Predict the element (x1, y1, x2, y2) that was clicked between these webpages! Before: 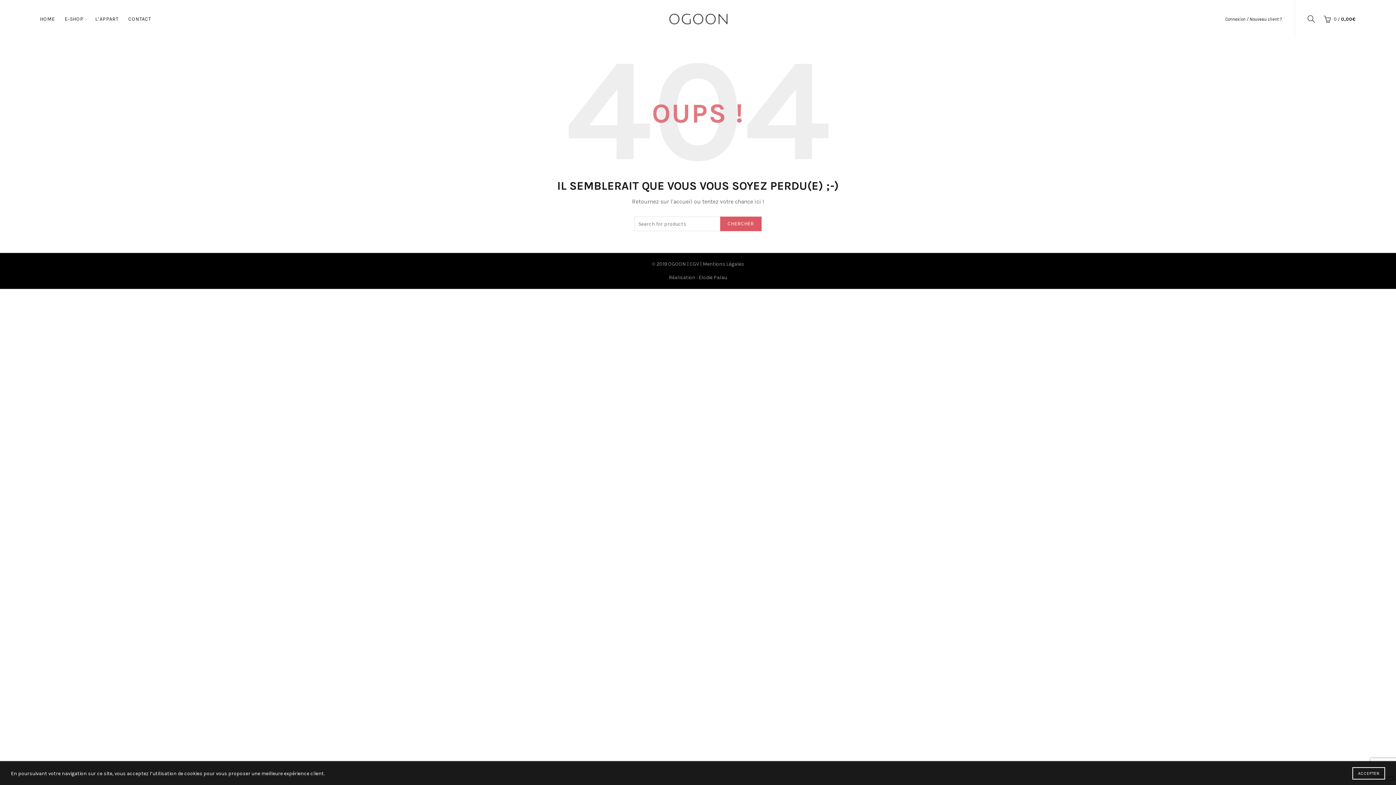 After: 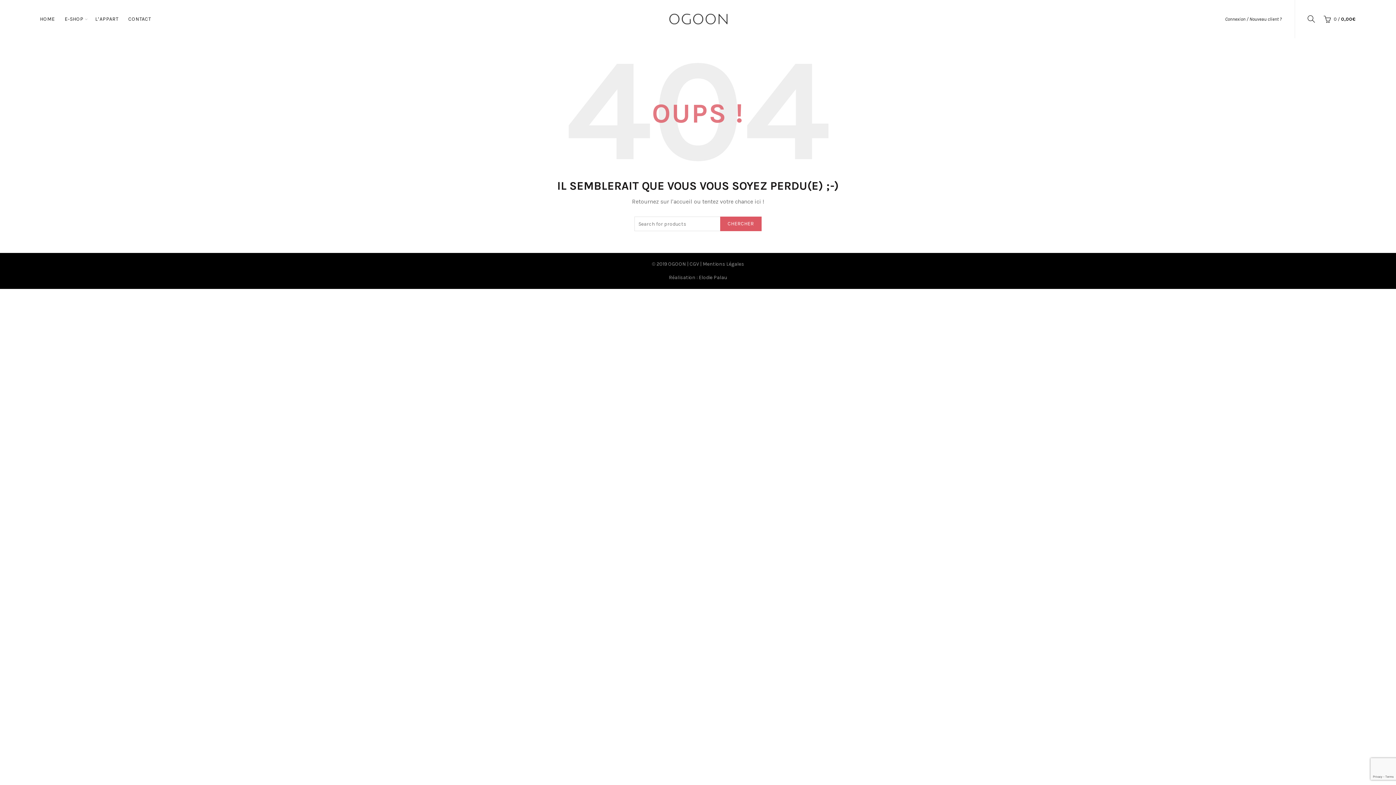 Action: bbox: (1352, 767, 1385, 780) label: ACCEPTER